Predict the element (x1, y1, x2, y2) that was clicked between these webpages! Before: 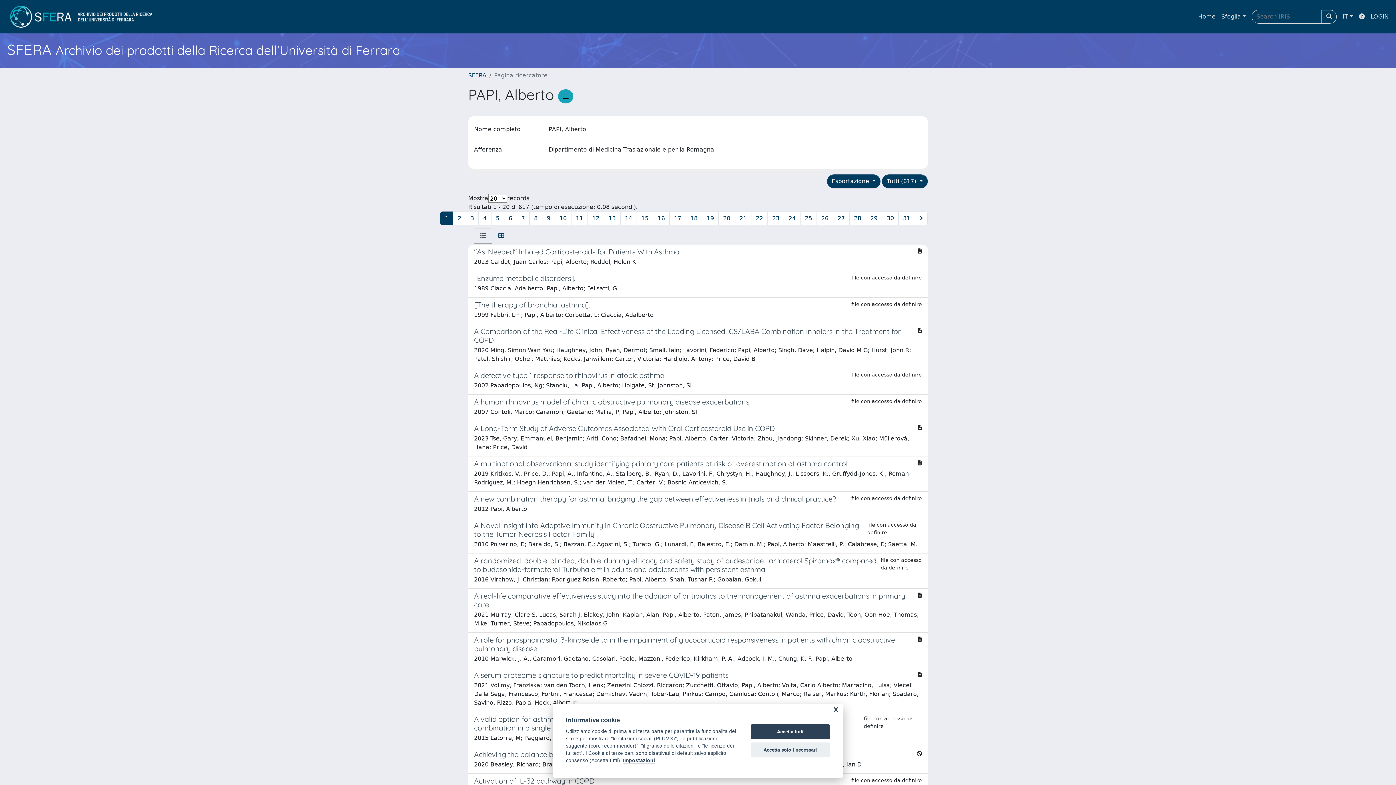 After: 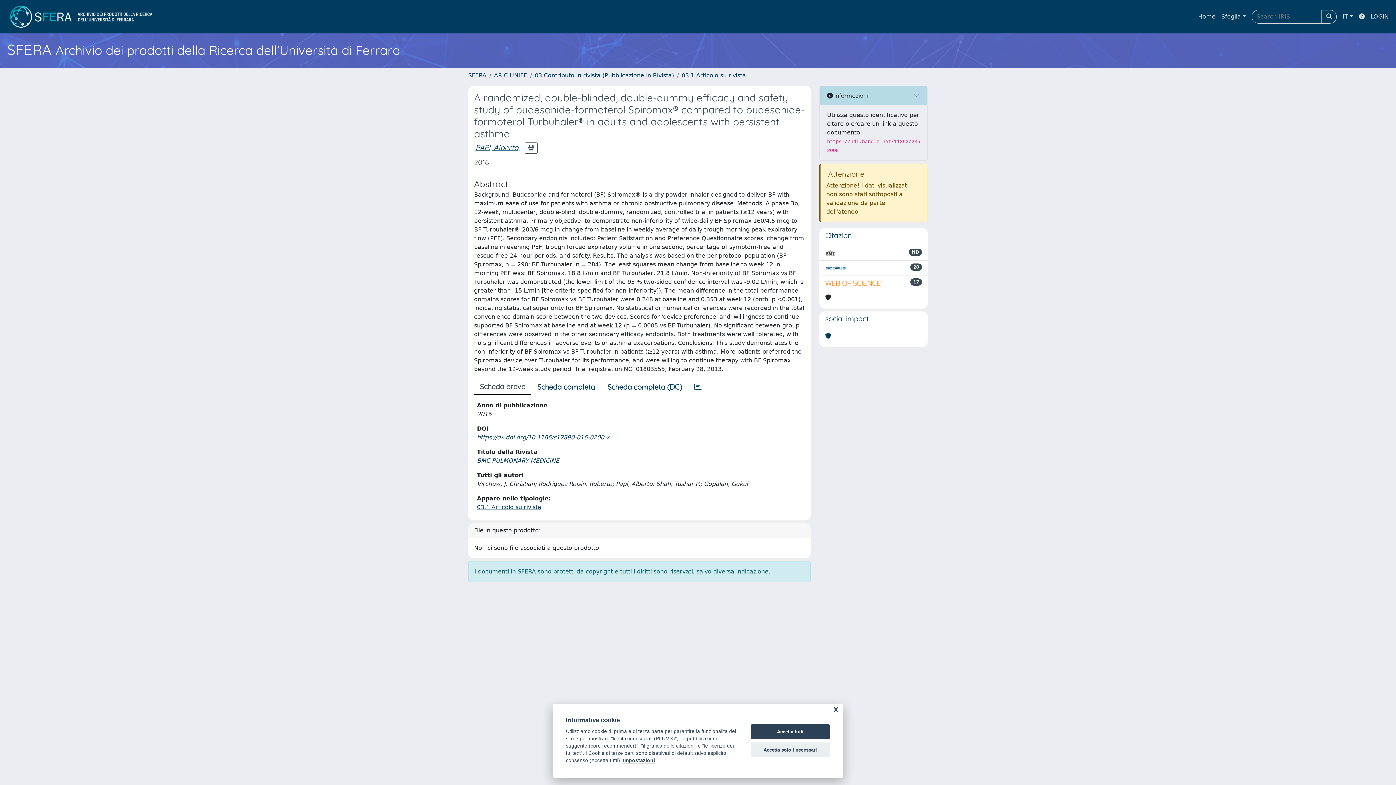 Action: bbox: (468, 553, 928, 589) label: A randomized, double-blinded, double-dummy efficacy and safety study of budesonide-formoterol Spiromax® compared to budesonide-formoterol Turbuhaler® in adults and adolescents with persistent asthma
file con accesso da definire

2016 Virchow, J. Christian; Rodriguez Roisin, Roberto; Papi, Alberto; Shah, Tushar P.; Gopalan, Gokul